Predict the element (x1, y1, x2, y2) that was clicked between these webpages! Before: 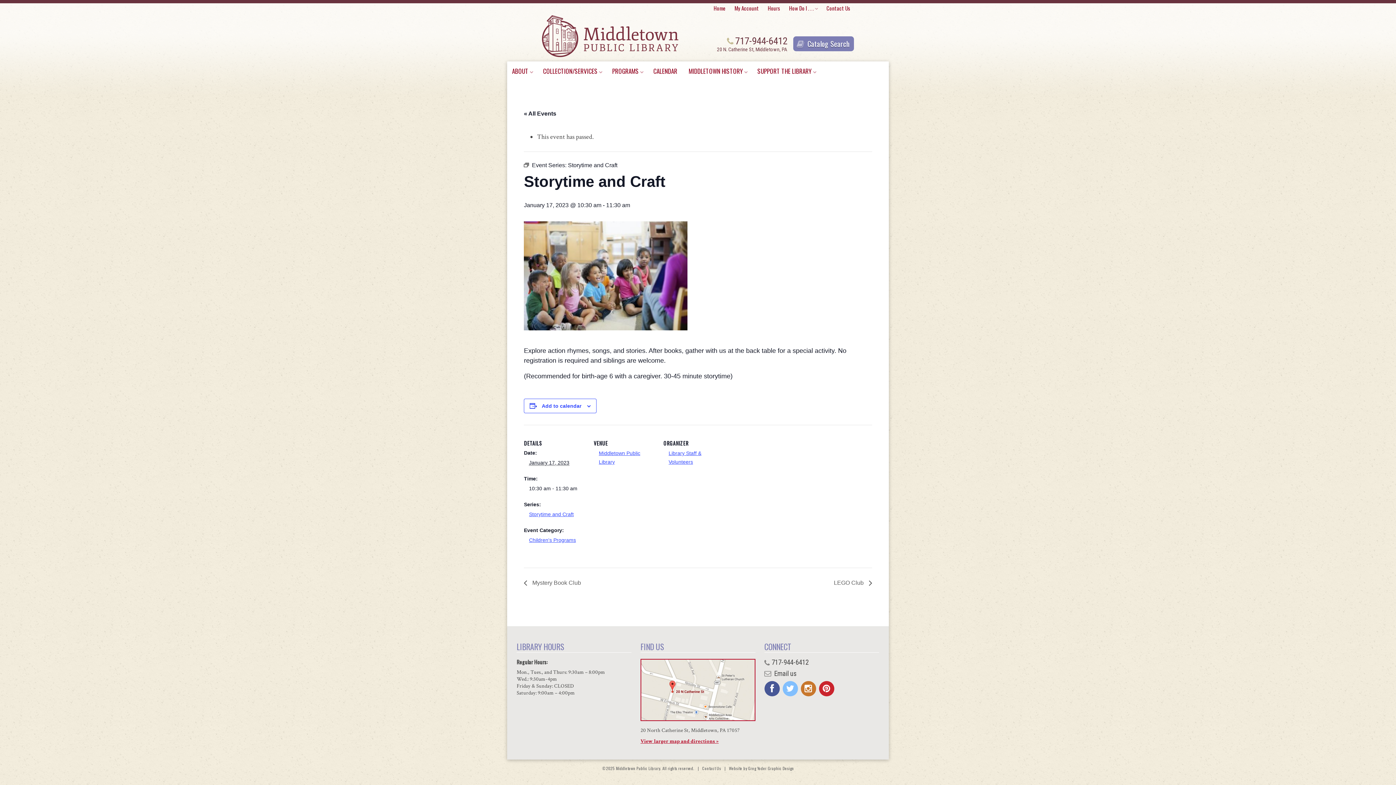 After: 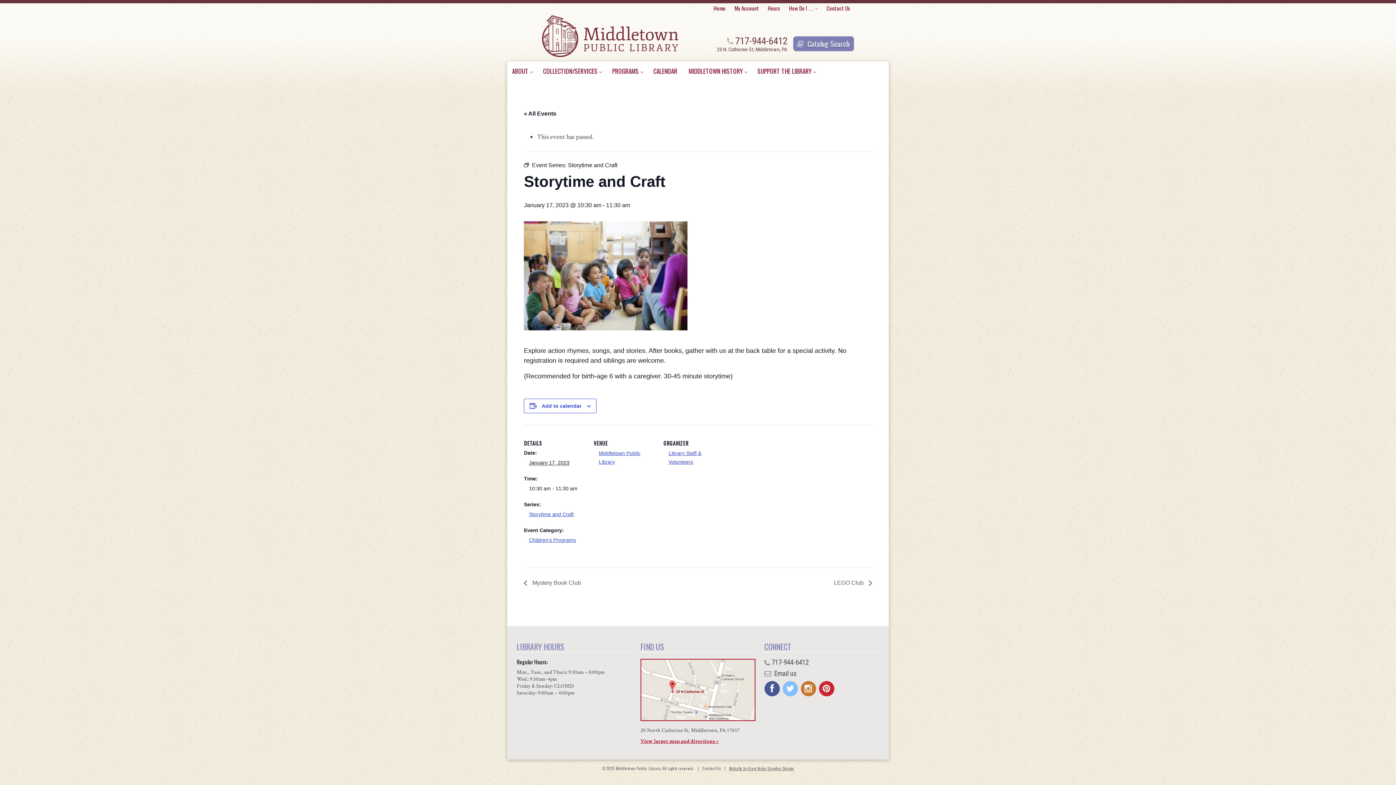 Action: label: Website by Greg Yoder Graphic Design bbox: (729, 765, 794, 771)